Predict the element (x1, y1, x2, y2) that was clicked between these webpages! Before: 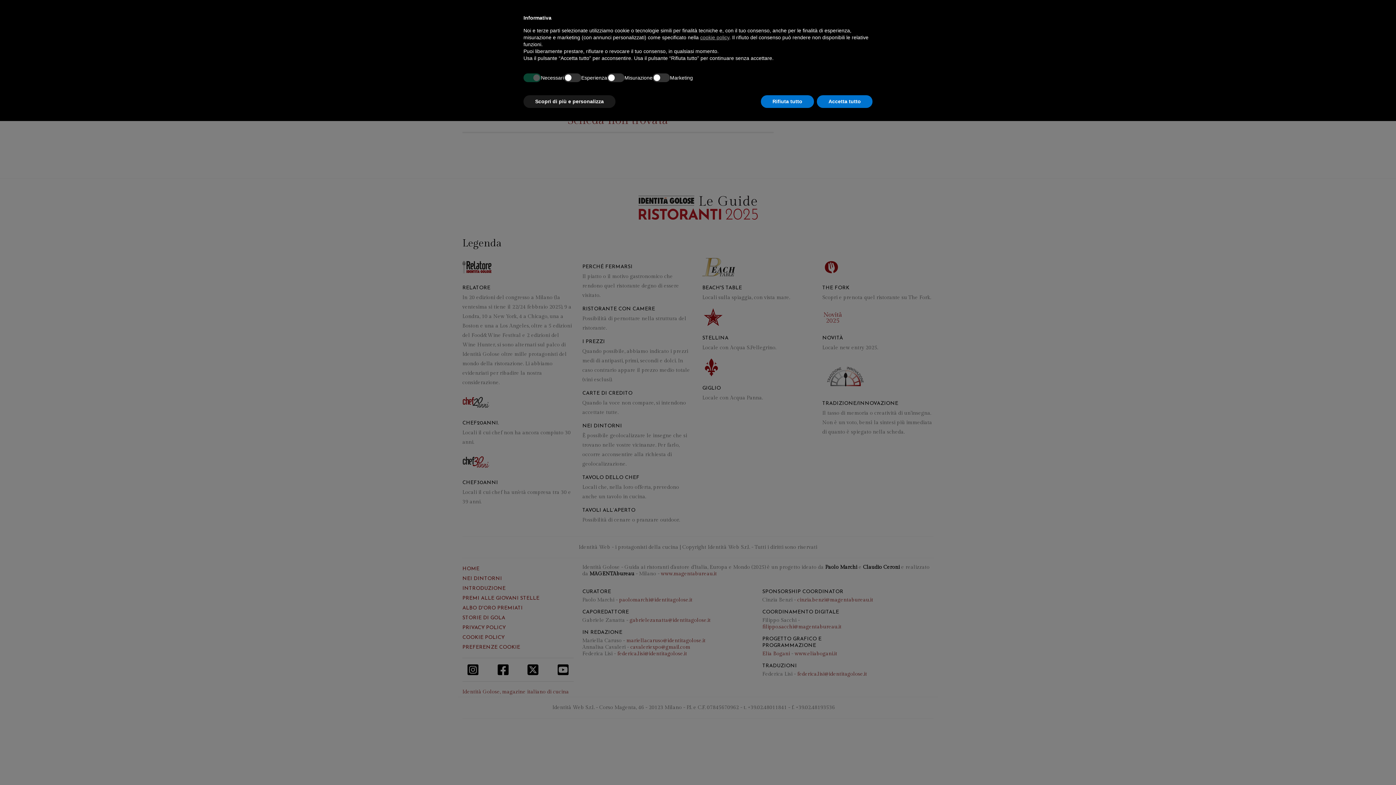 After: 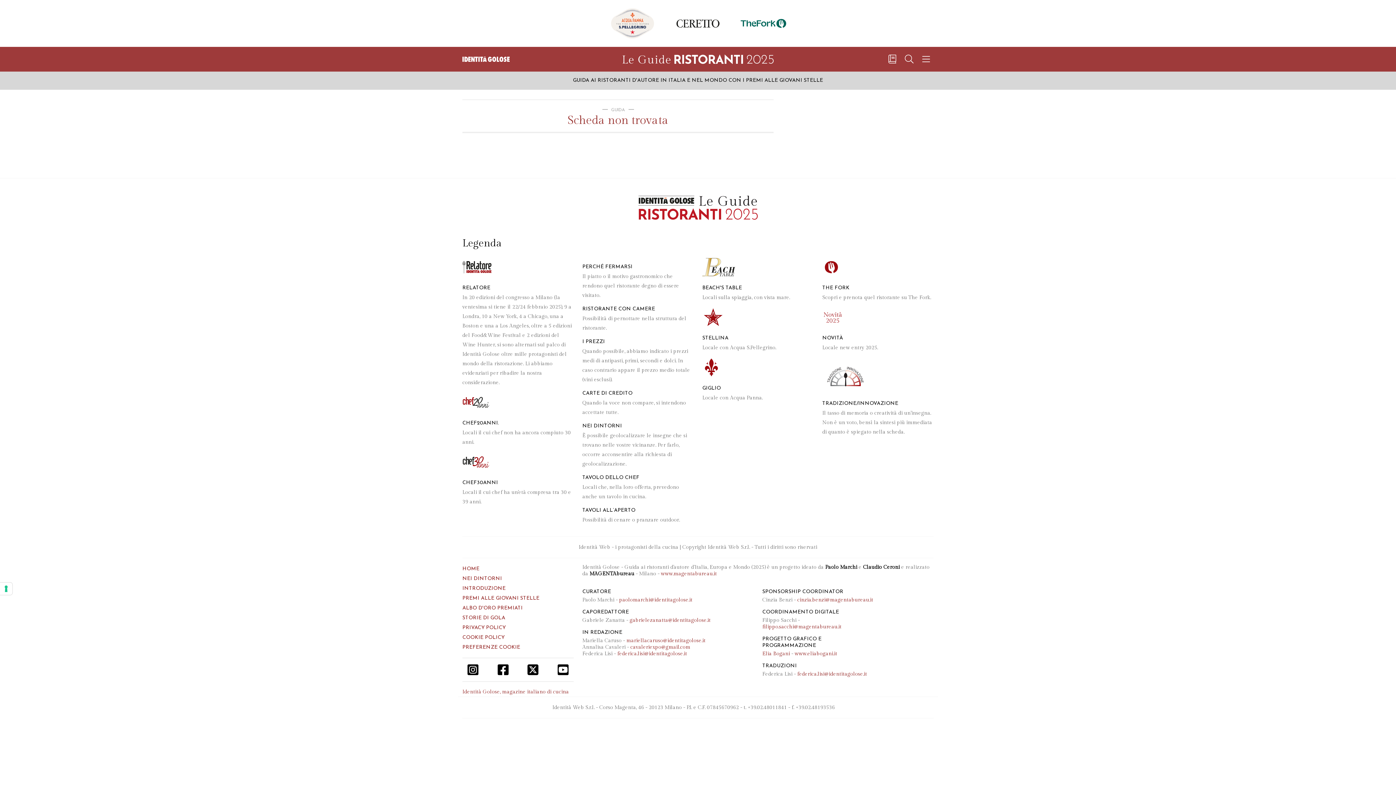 Action: bbox: (817, 95, 872, 108) label: Accetta tutto